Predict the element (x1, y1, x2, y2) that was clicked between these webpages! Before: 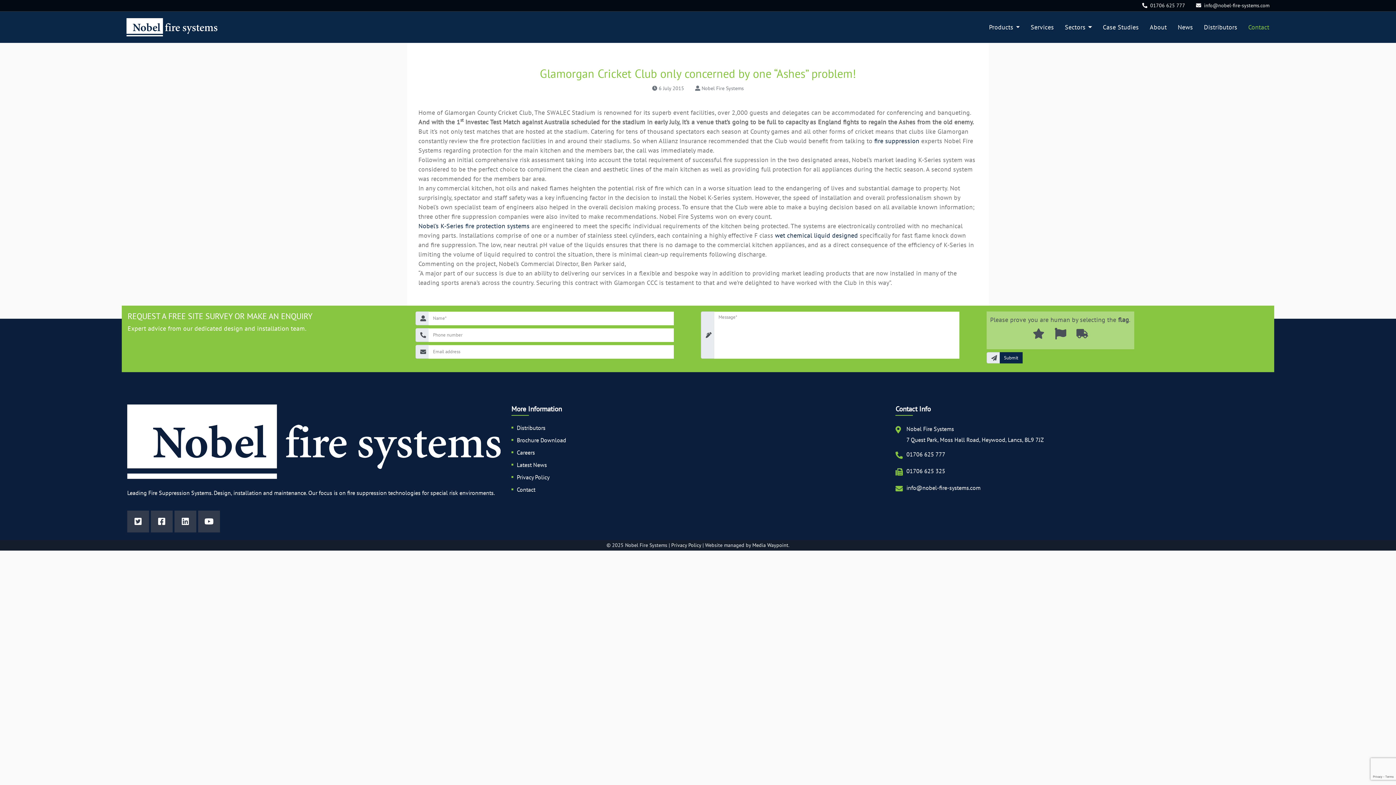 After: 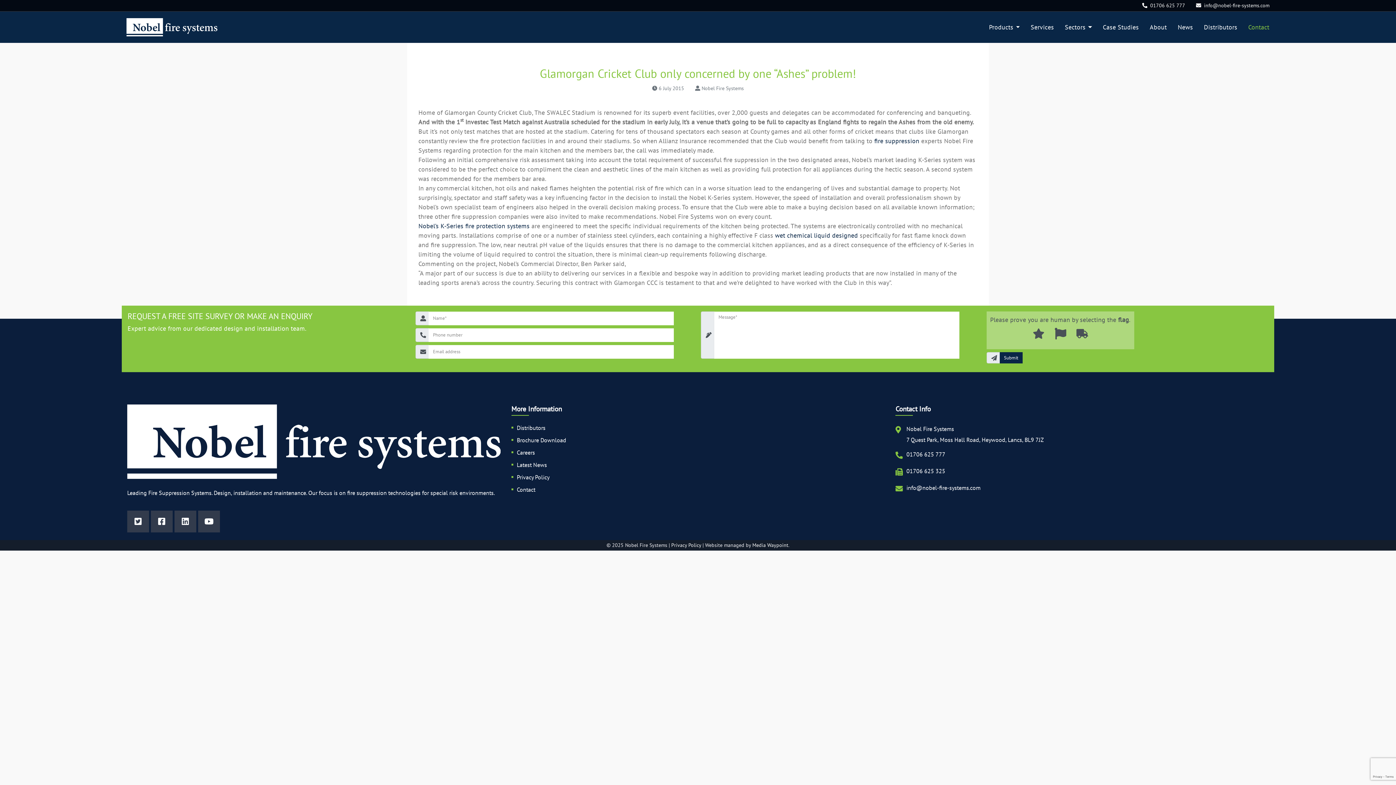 Action: bbox: (874, 136, 919, 145) label: fire suppression